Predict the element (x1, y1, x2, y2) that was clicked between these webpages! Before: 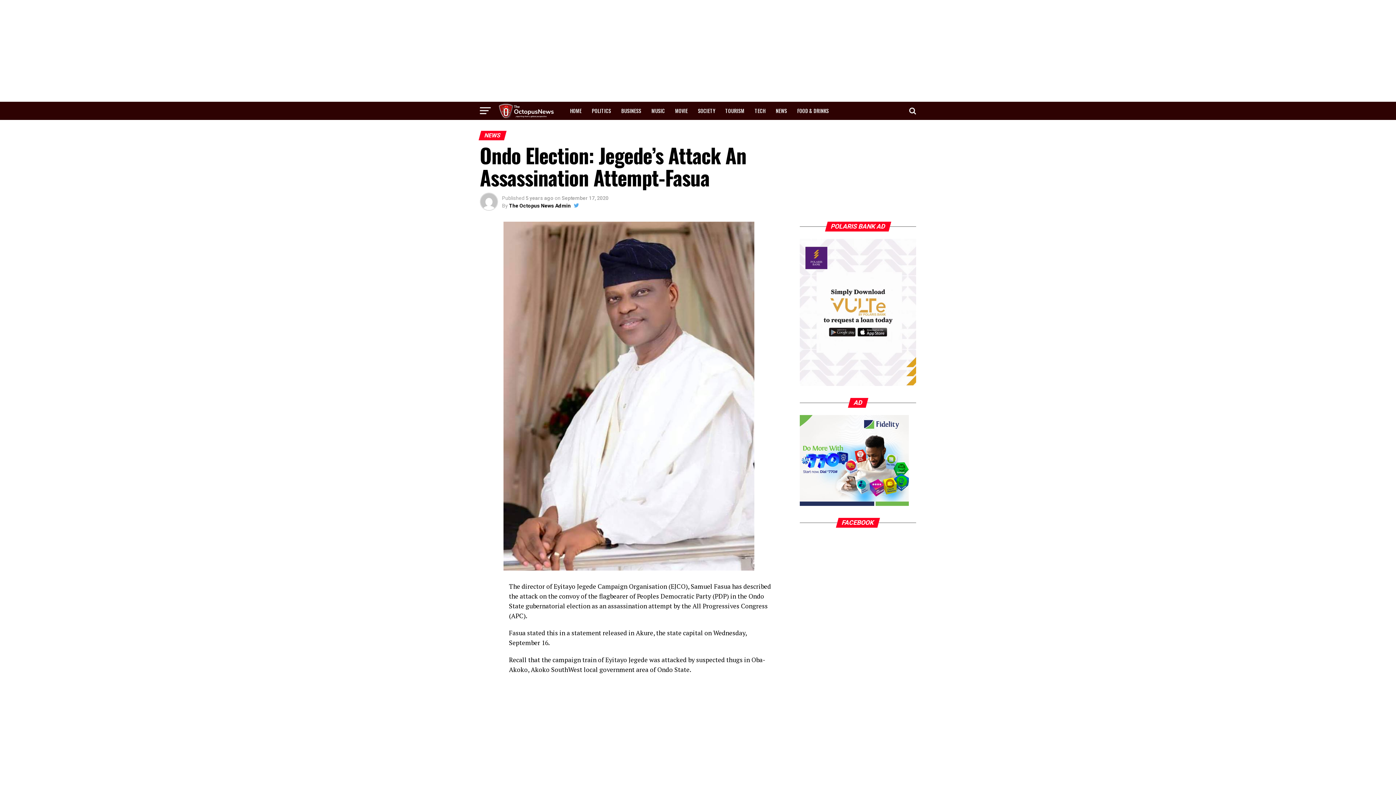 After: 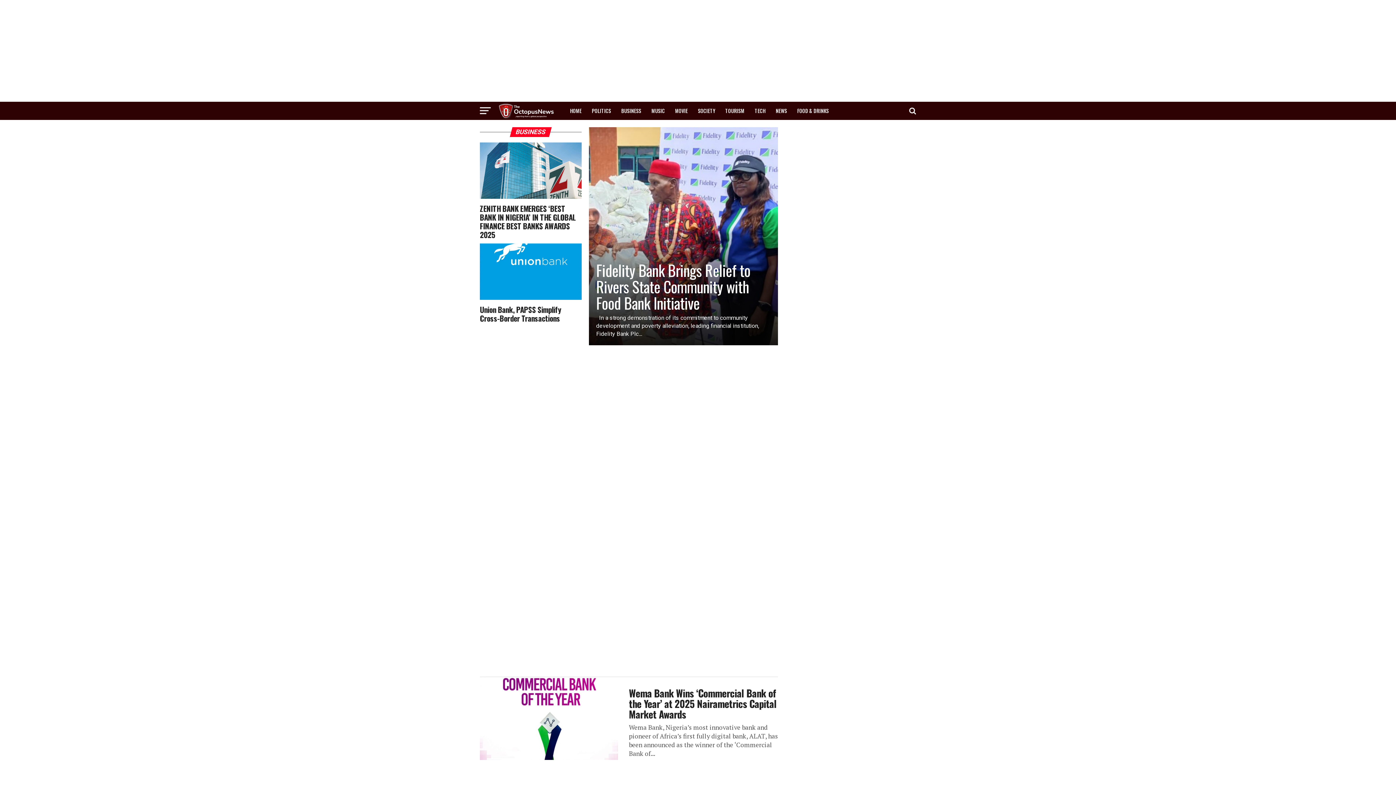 Action: bbox: (617, 101, 645, 120) label: BUSINESS